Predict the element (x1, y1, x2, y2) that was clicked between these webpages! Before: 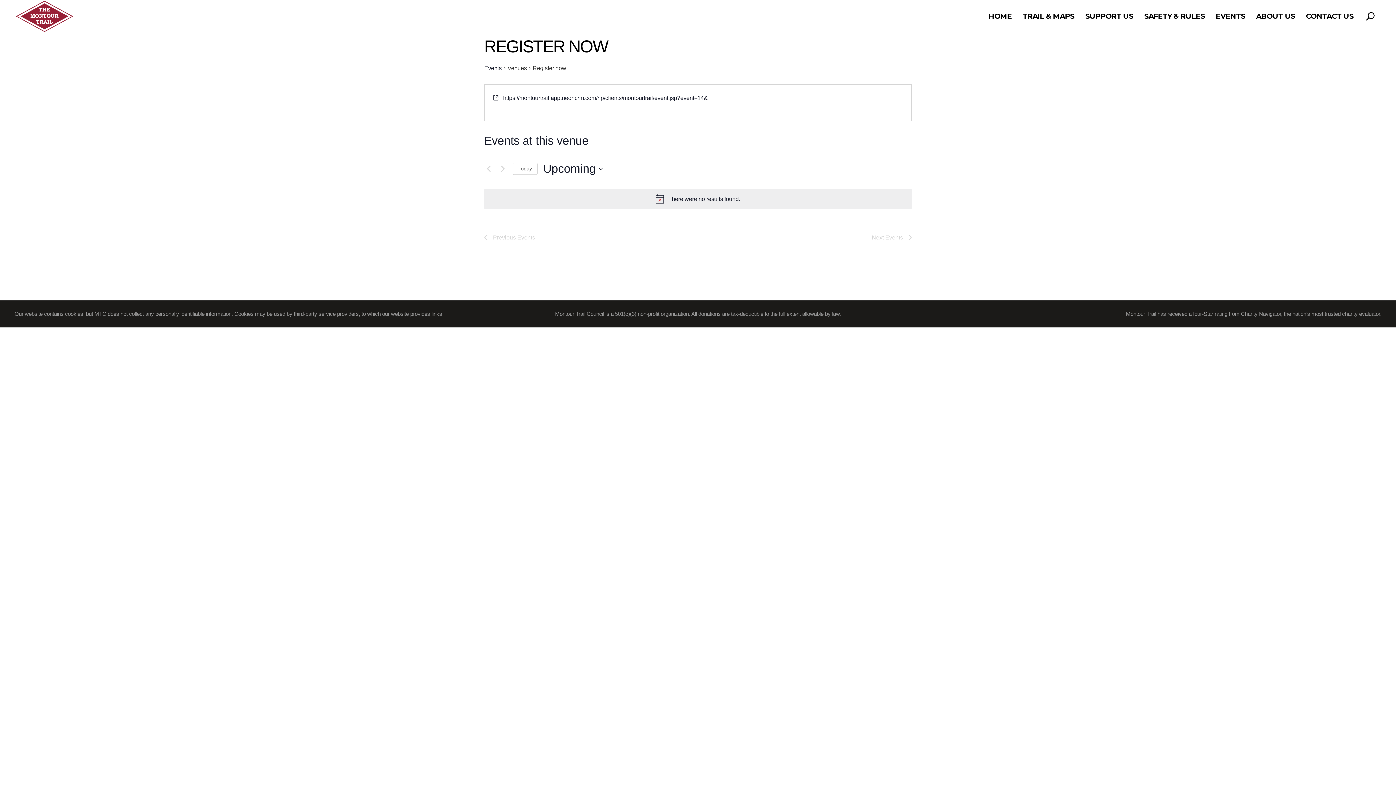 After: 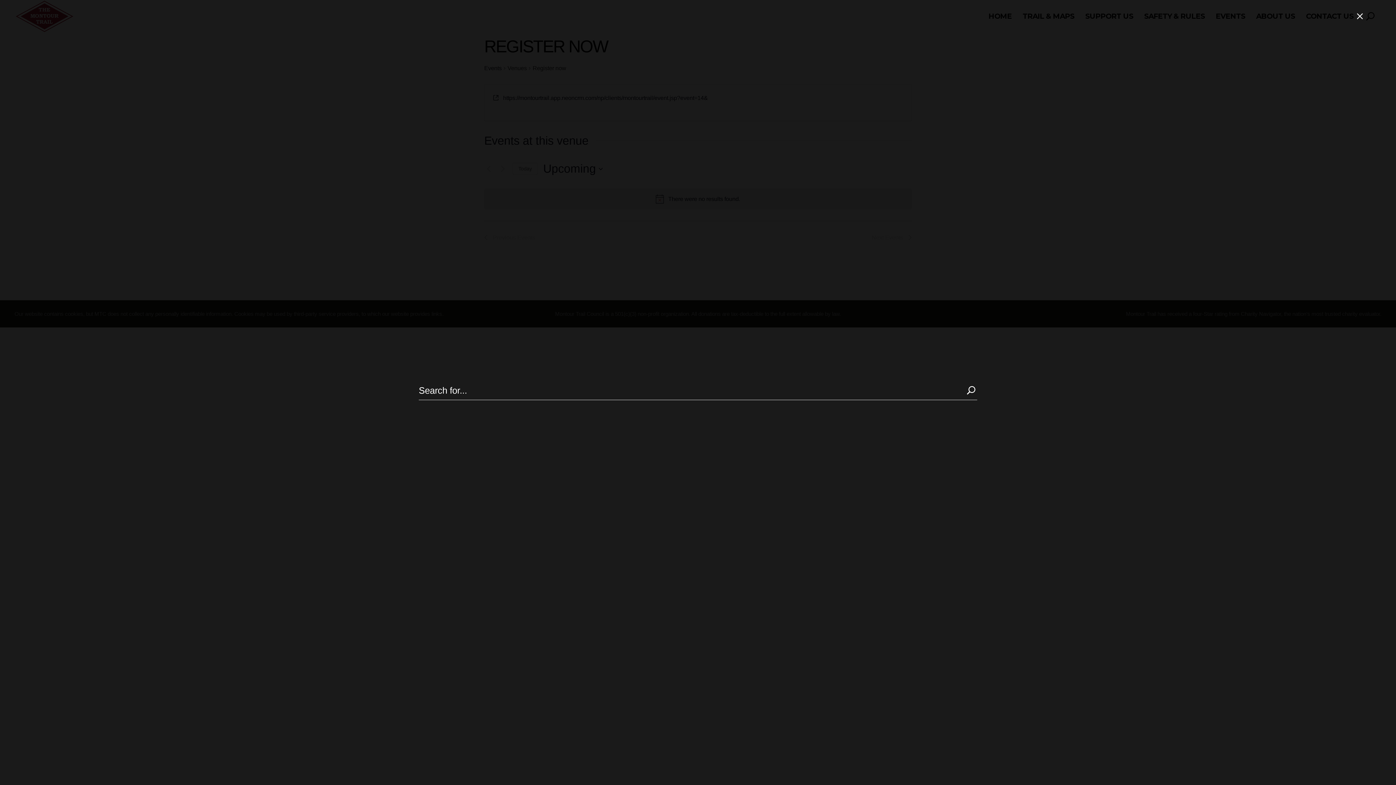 Action: bbox: (1366, 11, 1374, 20)